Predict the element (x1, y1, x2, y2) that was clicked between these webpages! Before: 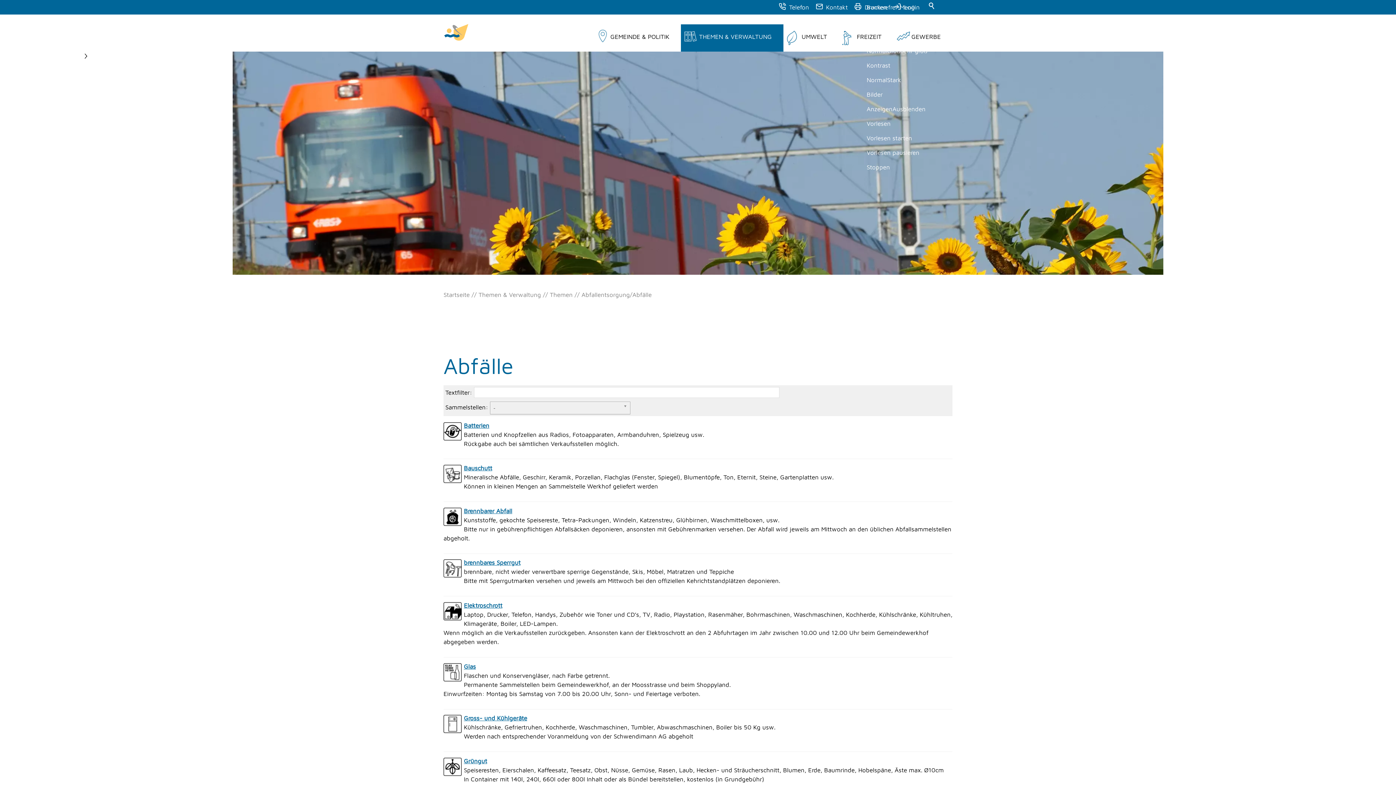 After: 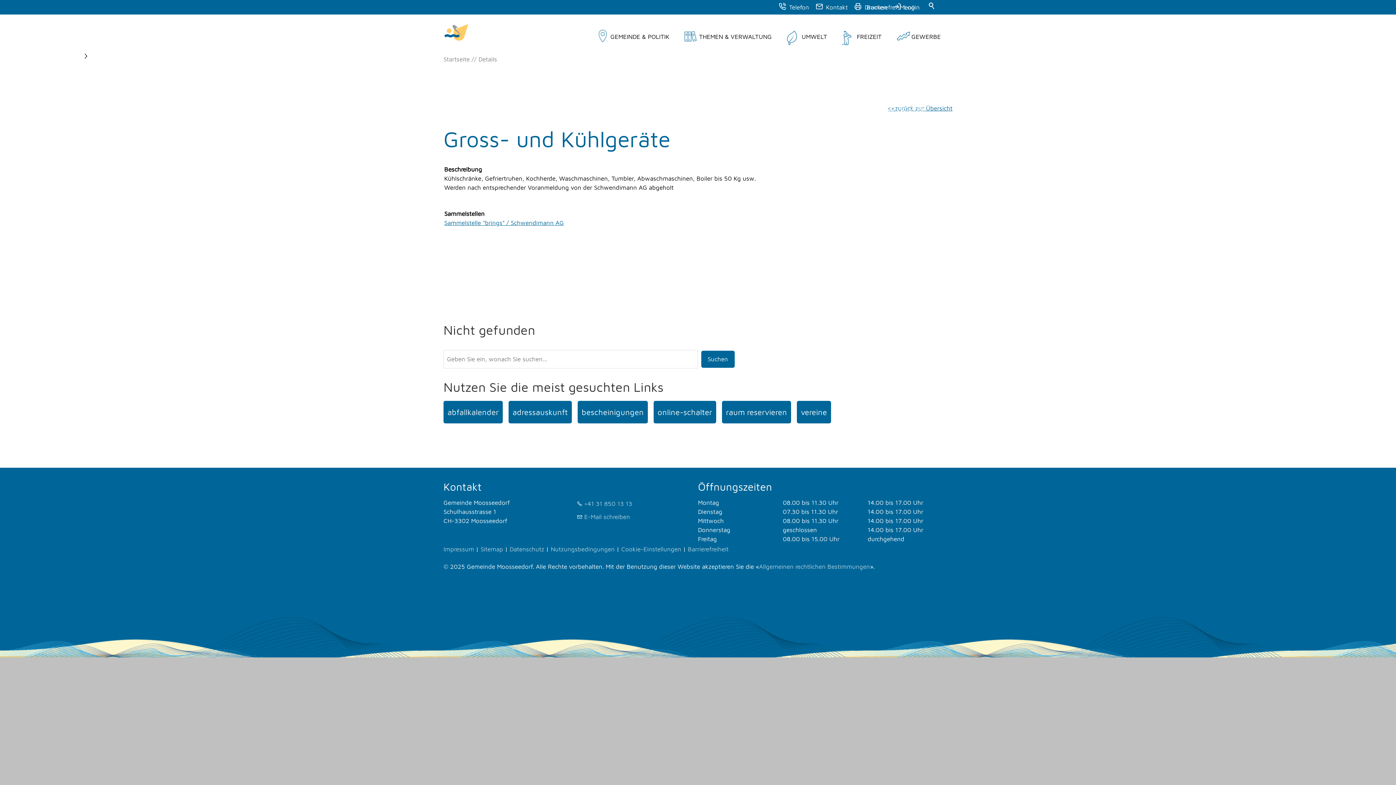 Action: label: Gross- und Kühlgeräte bbox: (464, 715, 527, 722)